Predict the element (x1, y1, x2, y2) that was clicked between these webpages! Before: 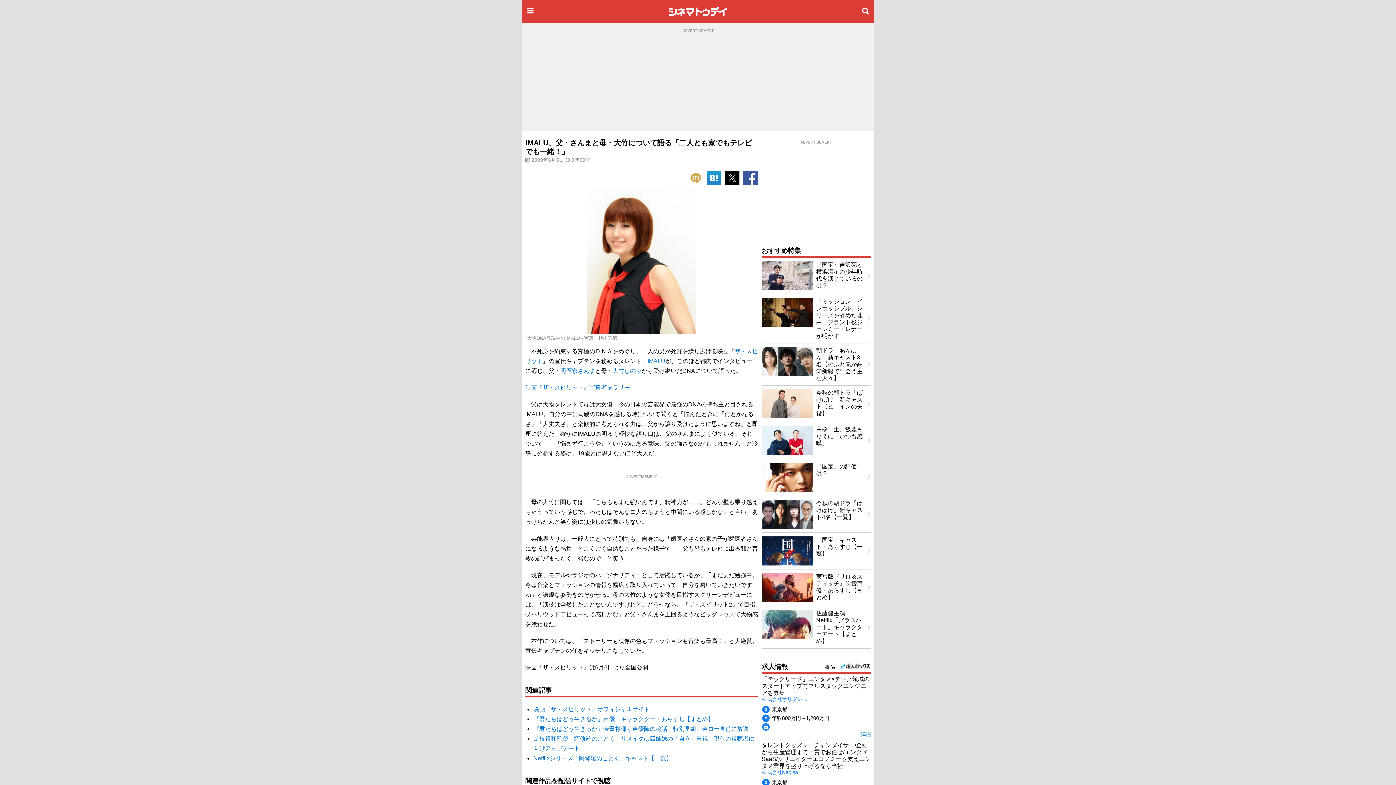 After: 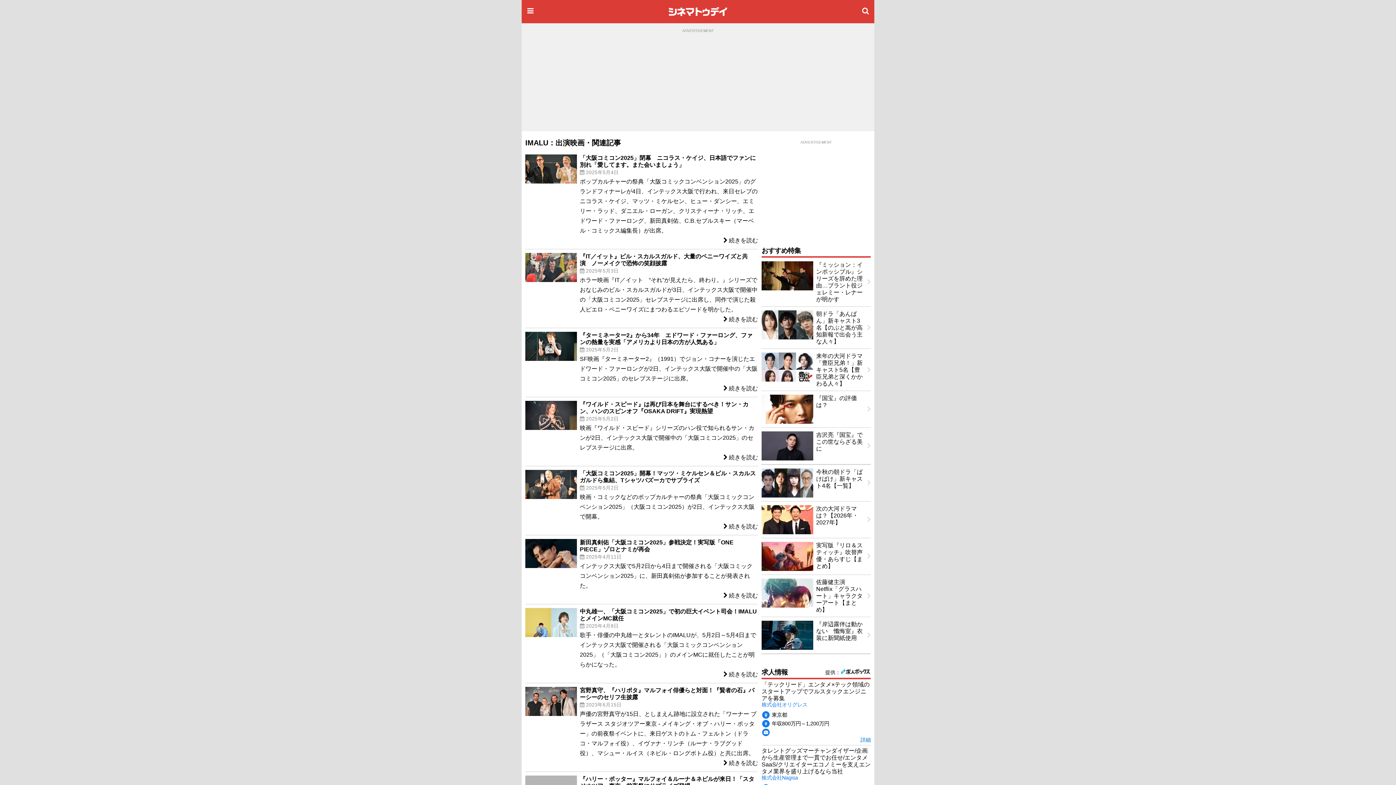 Action: bbox: (647, 358, 665, 364) label: IMALU